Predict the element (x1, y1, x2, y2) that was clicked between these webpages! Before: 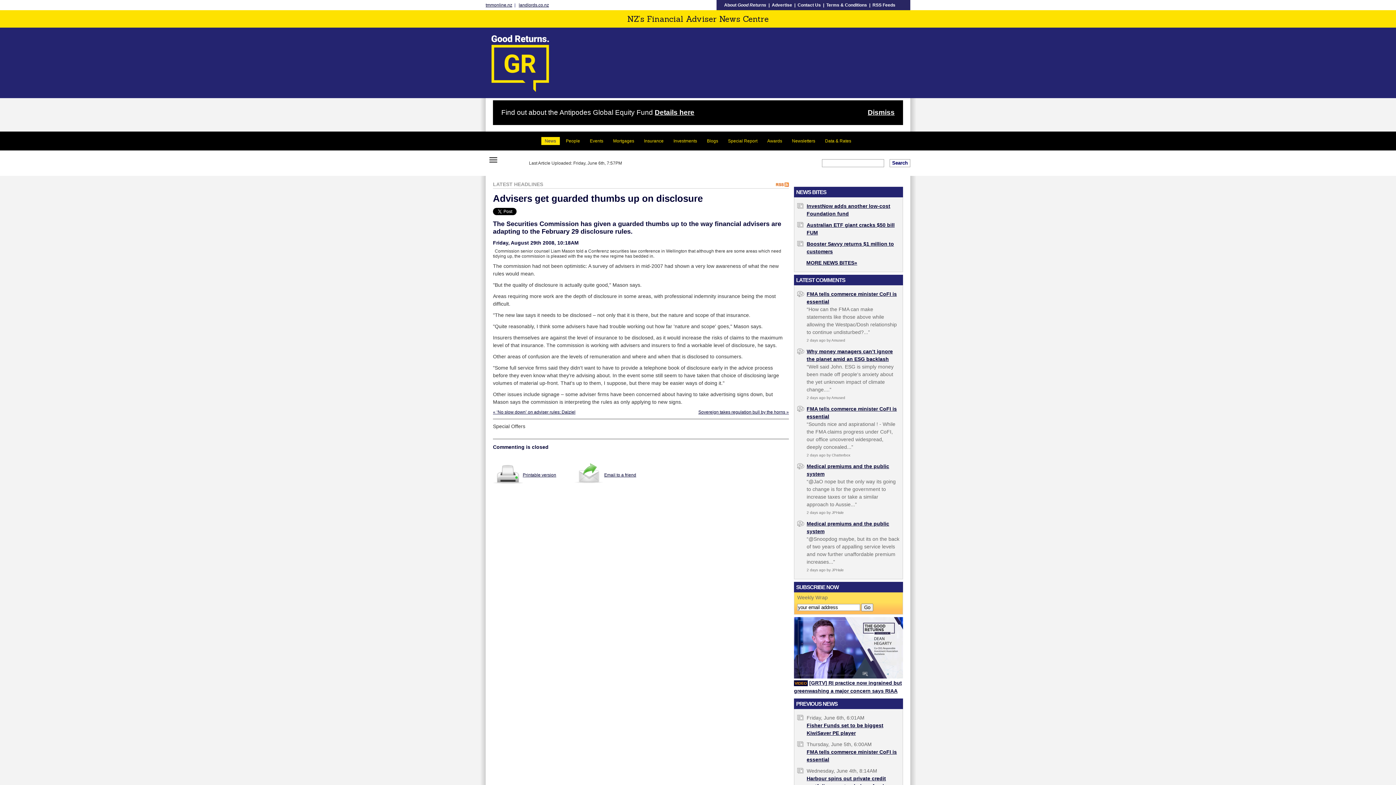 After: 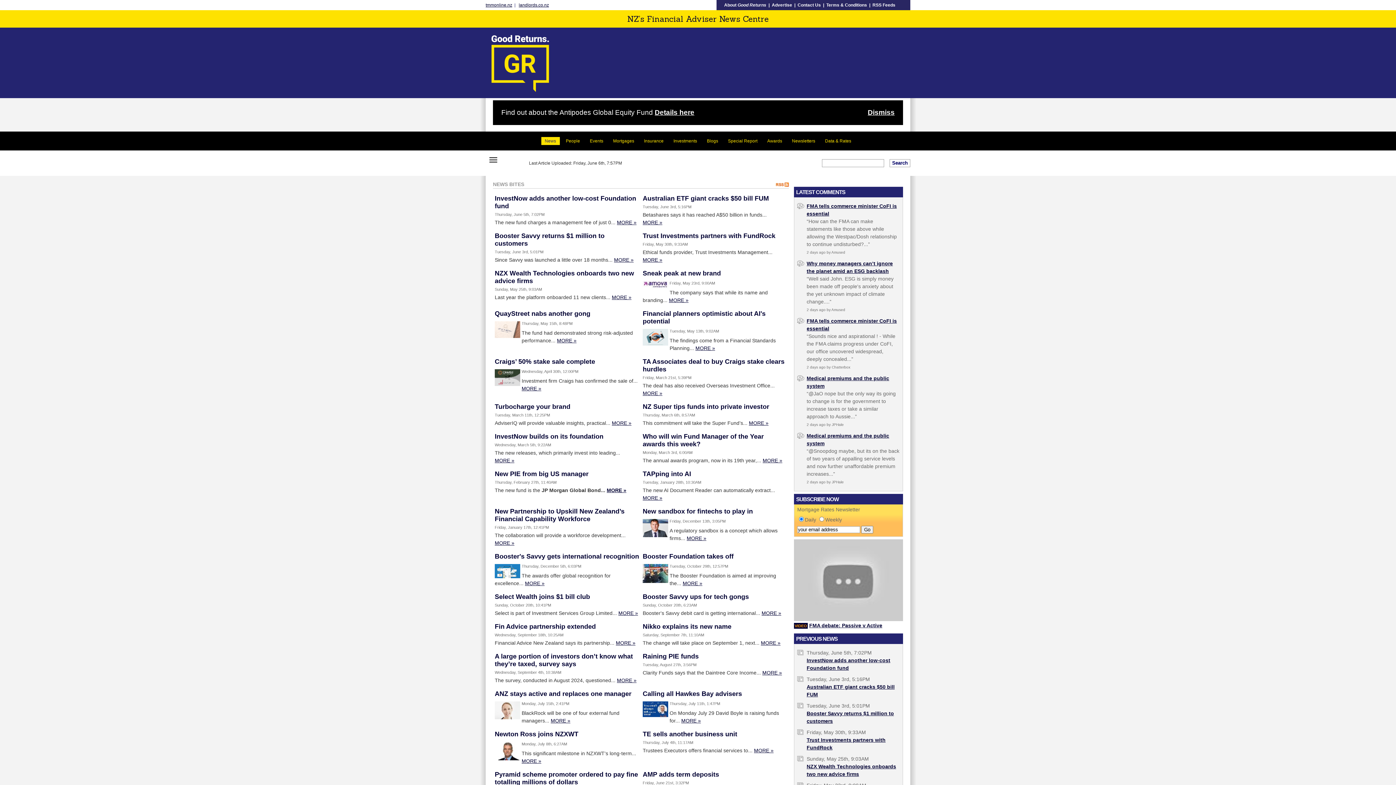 Action: bbox: (806, 260, 857, 265) label: MORE NEWS BITES»